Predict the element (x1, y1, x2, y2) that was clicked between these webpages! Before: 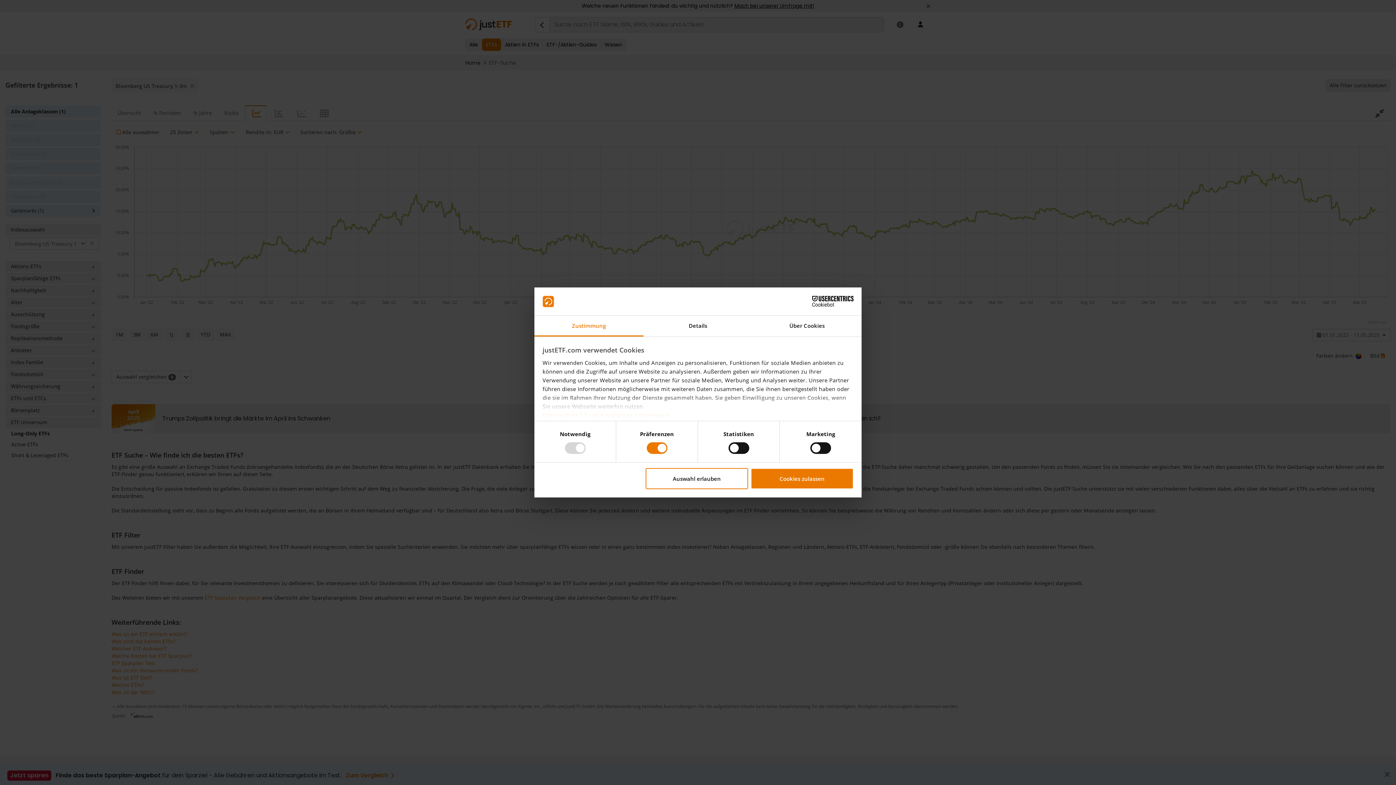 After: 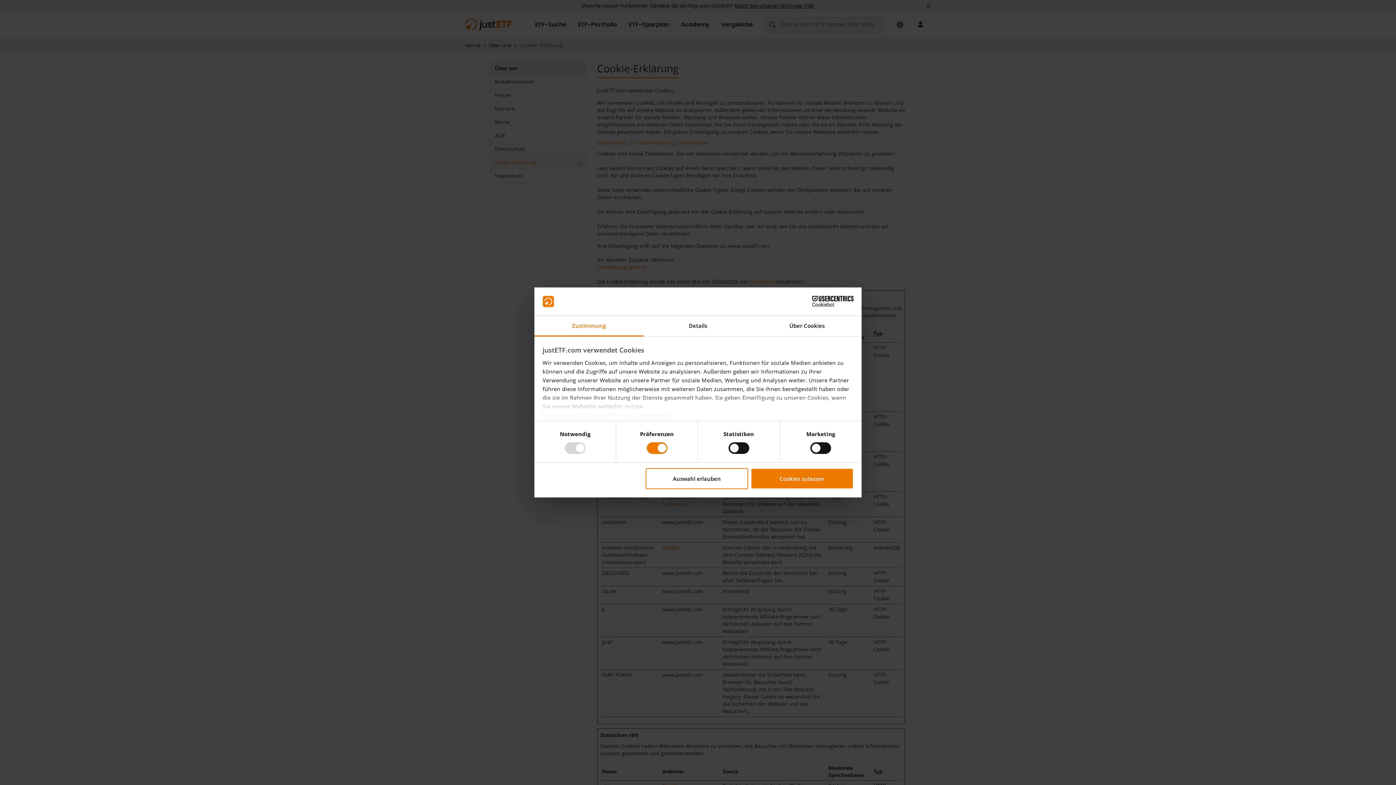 Action: label: Cookie-Erklärung bbox: (584, 411, 632, 419)